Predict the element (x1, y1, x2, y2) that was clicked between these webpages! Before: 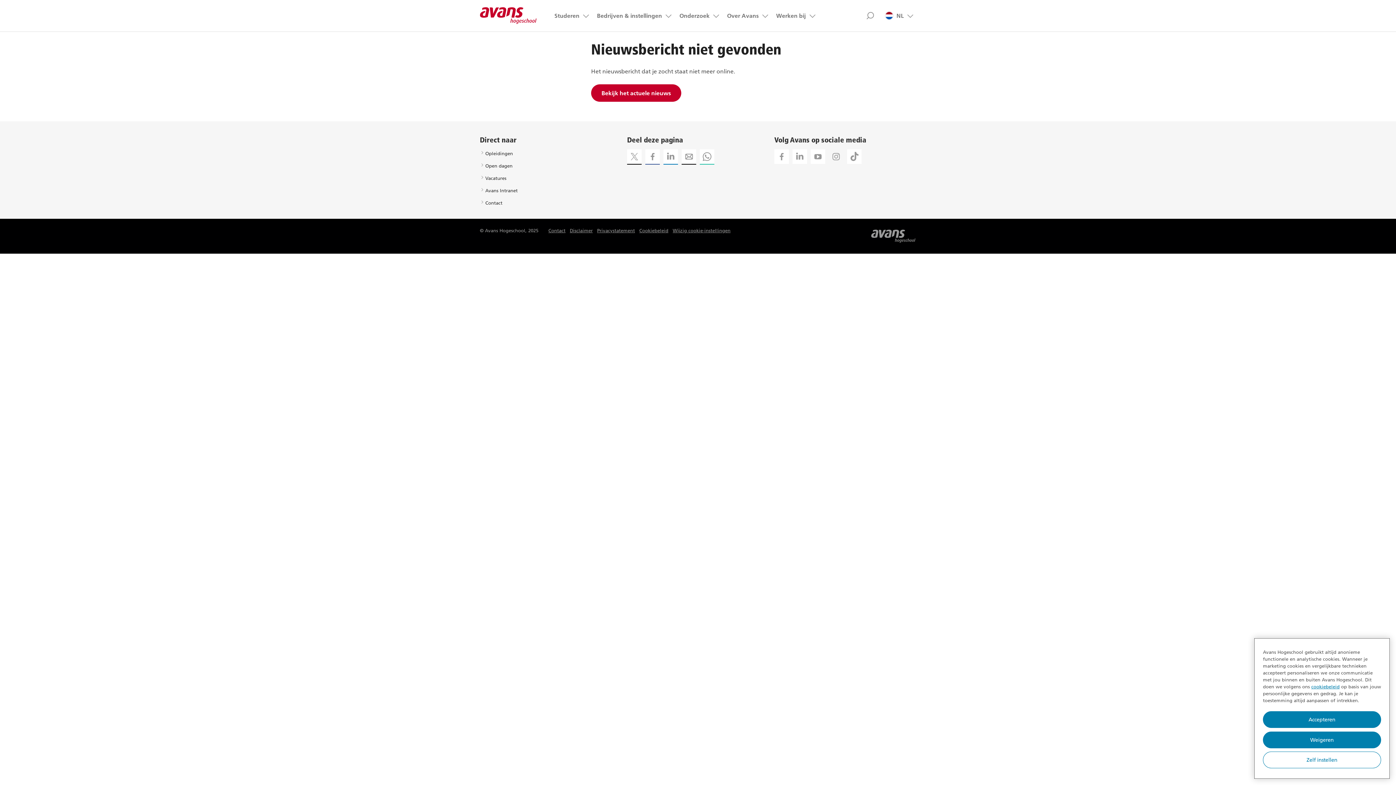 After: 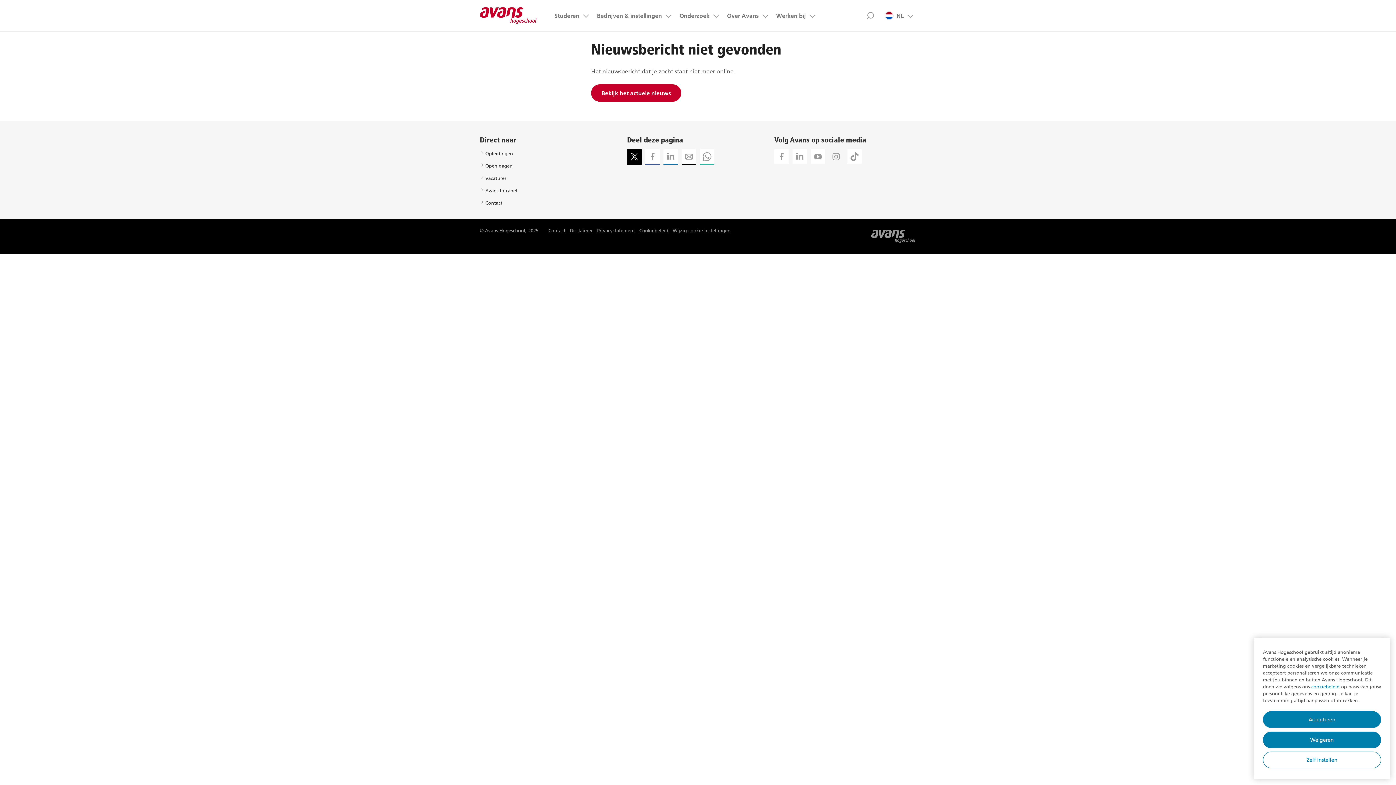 Action: label: Deel op Twitter bbox: (627, 149, 641, 163)